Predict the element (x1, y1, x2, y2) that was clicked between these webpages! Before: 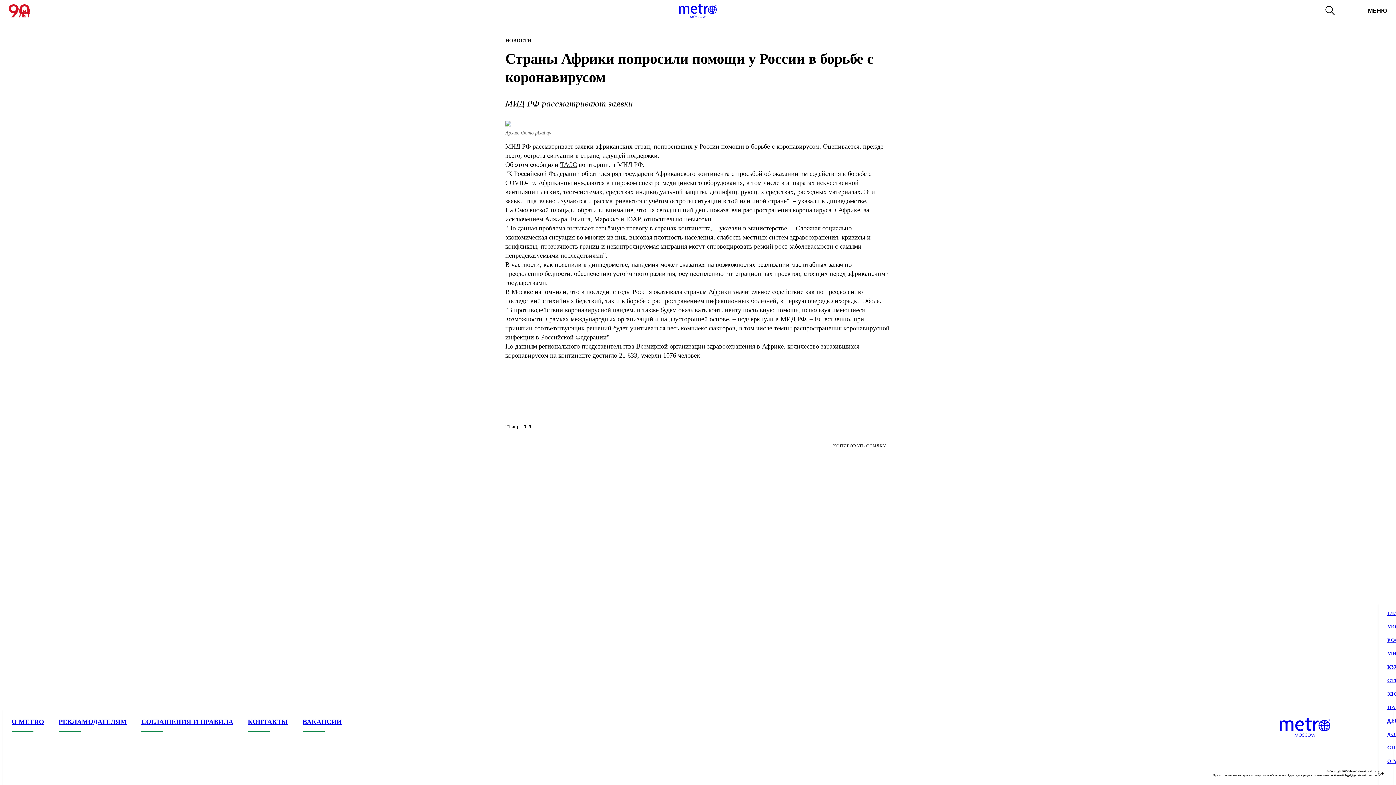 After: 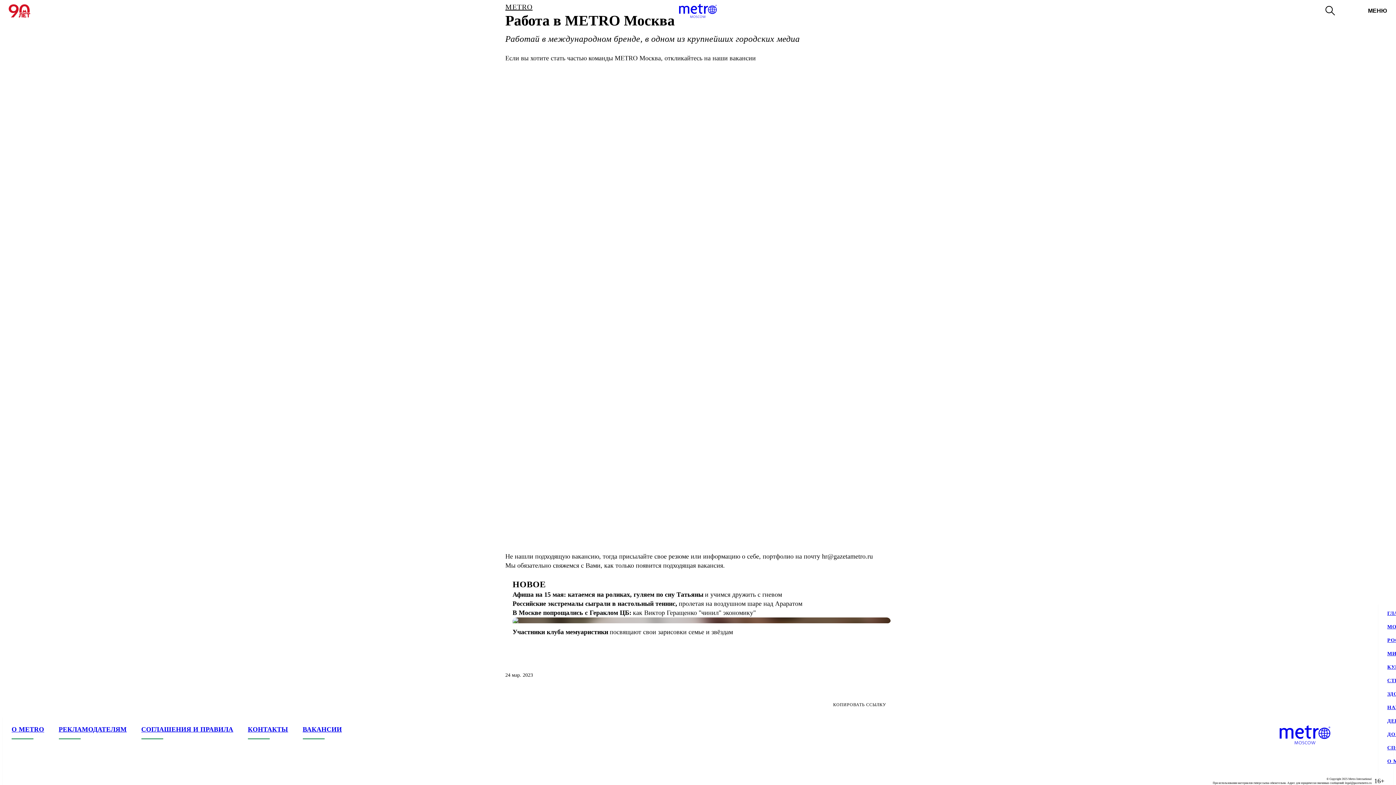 Action: bbox: (302, 717, 342, 726) label: ВАКАНСИИ